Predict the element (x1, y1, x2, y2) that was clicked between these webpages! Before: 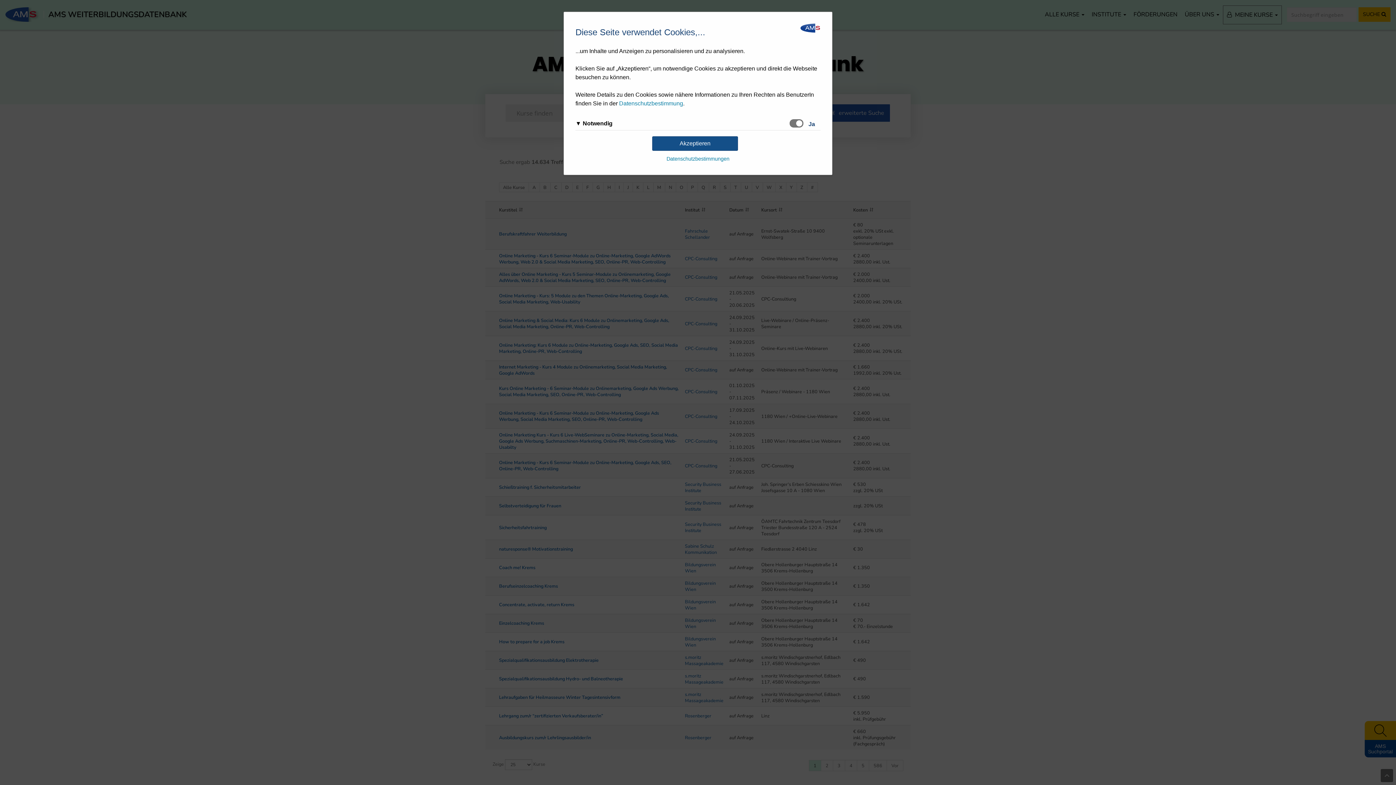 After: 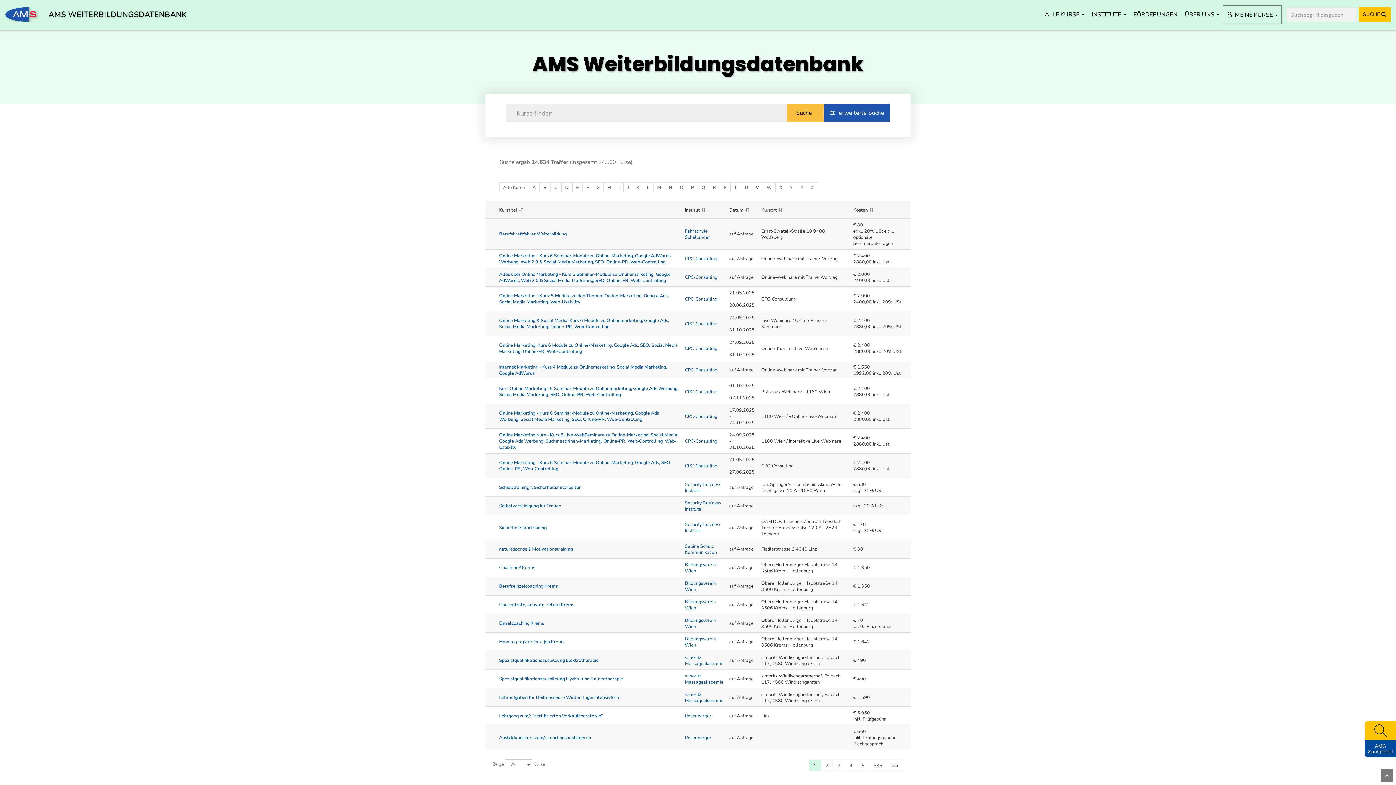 Action: bbox: (652, 136, 738, 150) label: Akzeptieren